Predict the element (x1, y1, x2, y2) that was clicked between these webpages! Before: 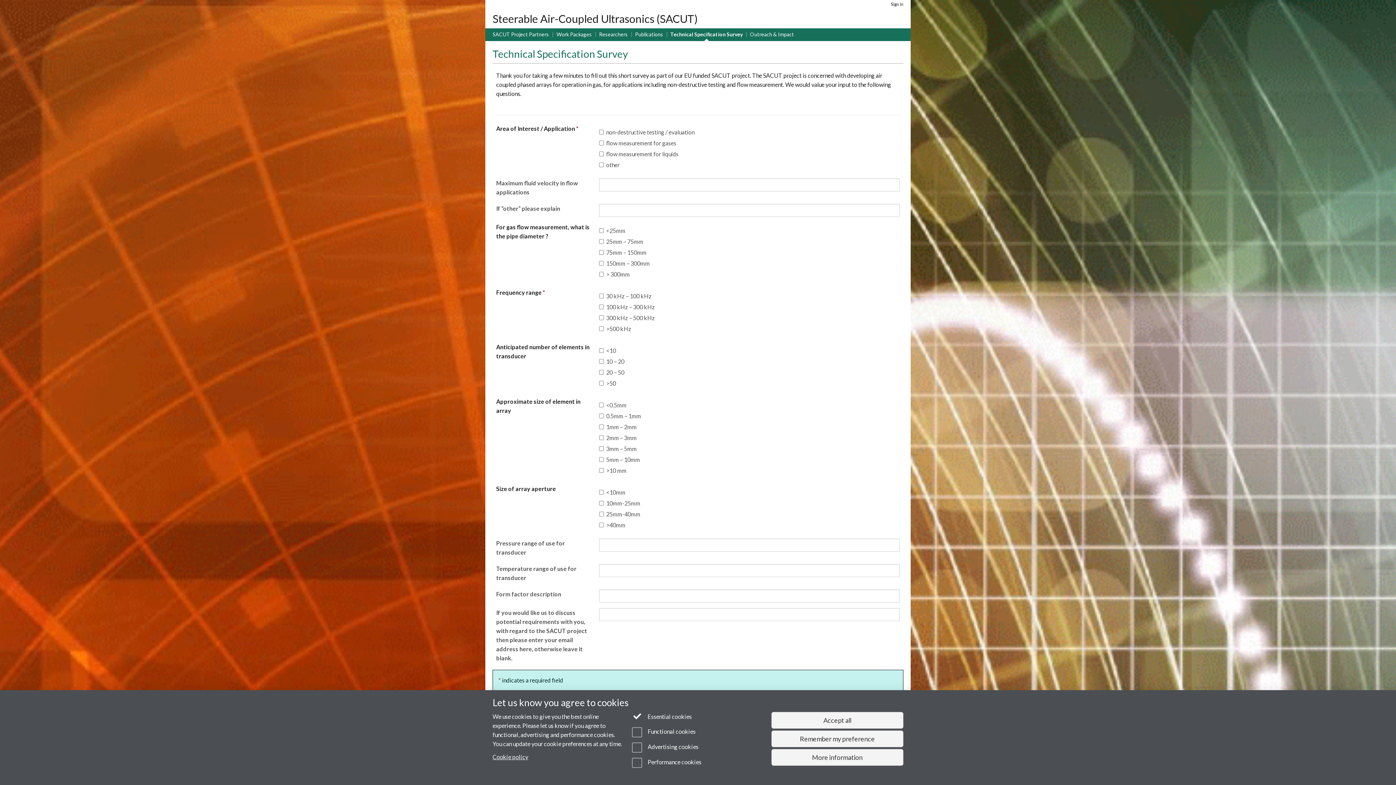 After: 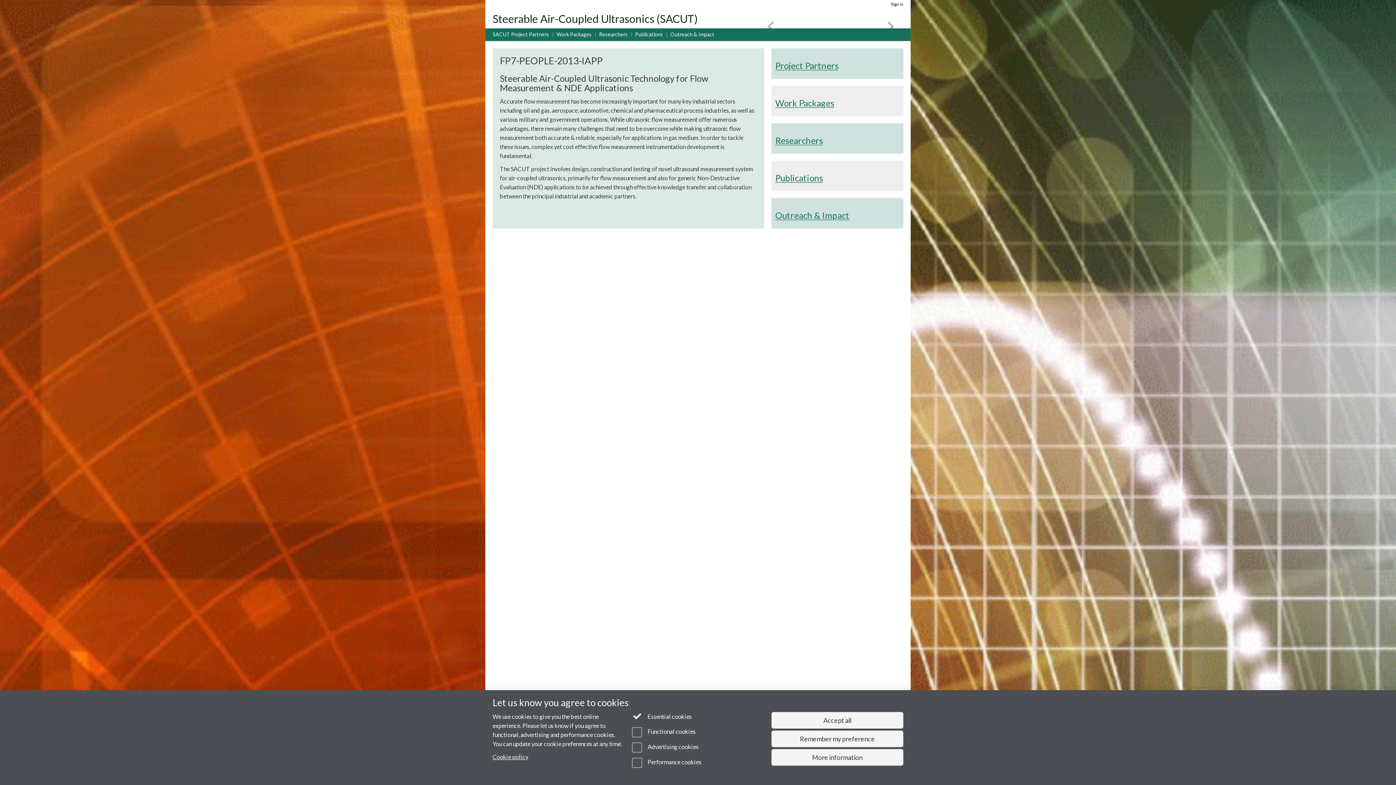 Action: bbox: (492, 12, 697, 25) label: Steerable Air-Coupled Ultrasonics (SACUT)